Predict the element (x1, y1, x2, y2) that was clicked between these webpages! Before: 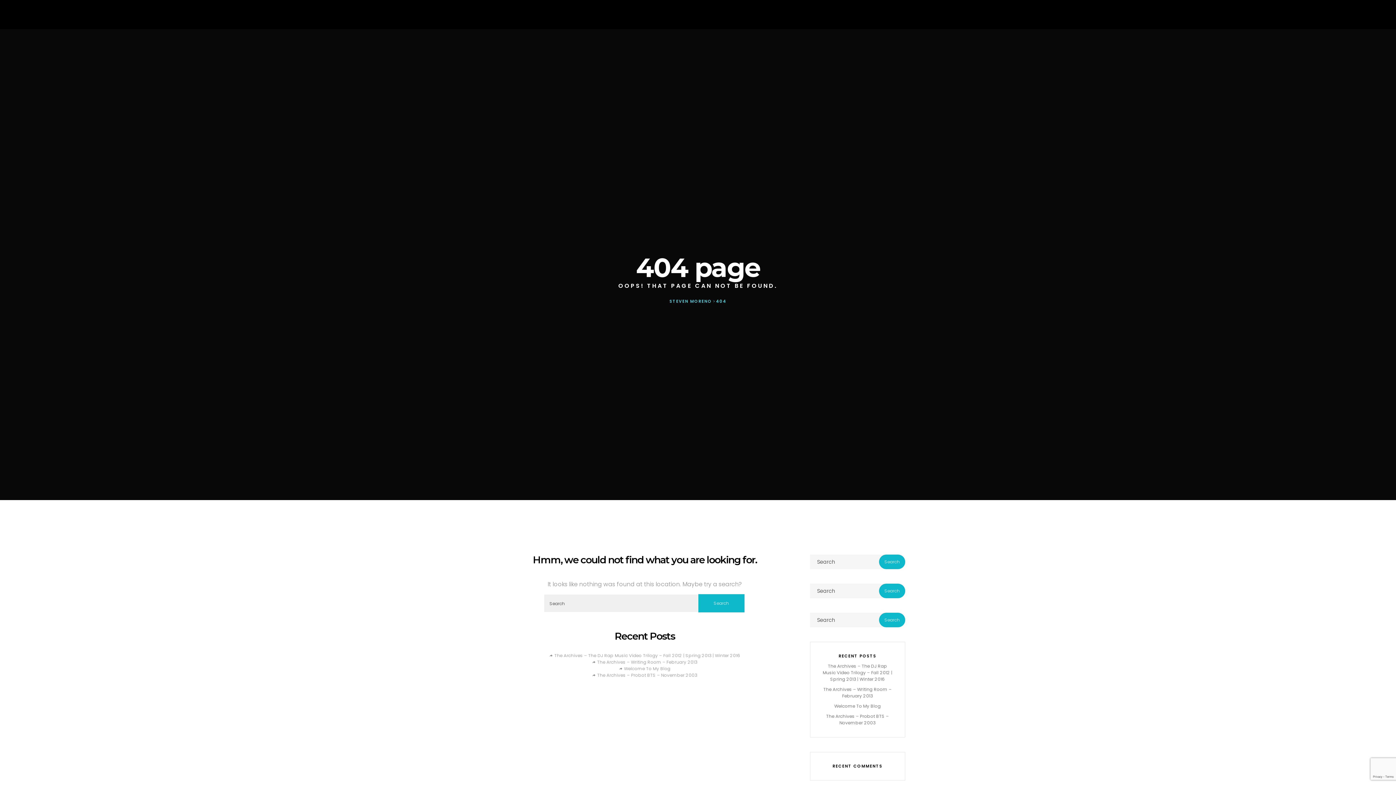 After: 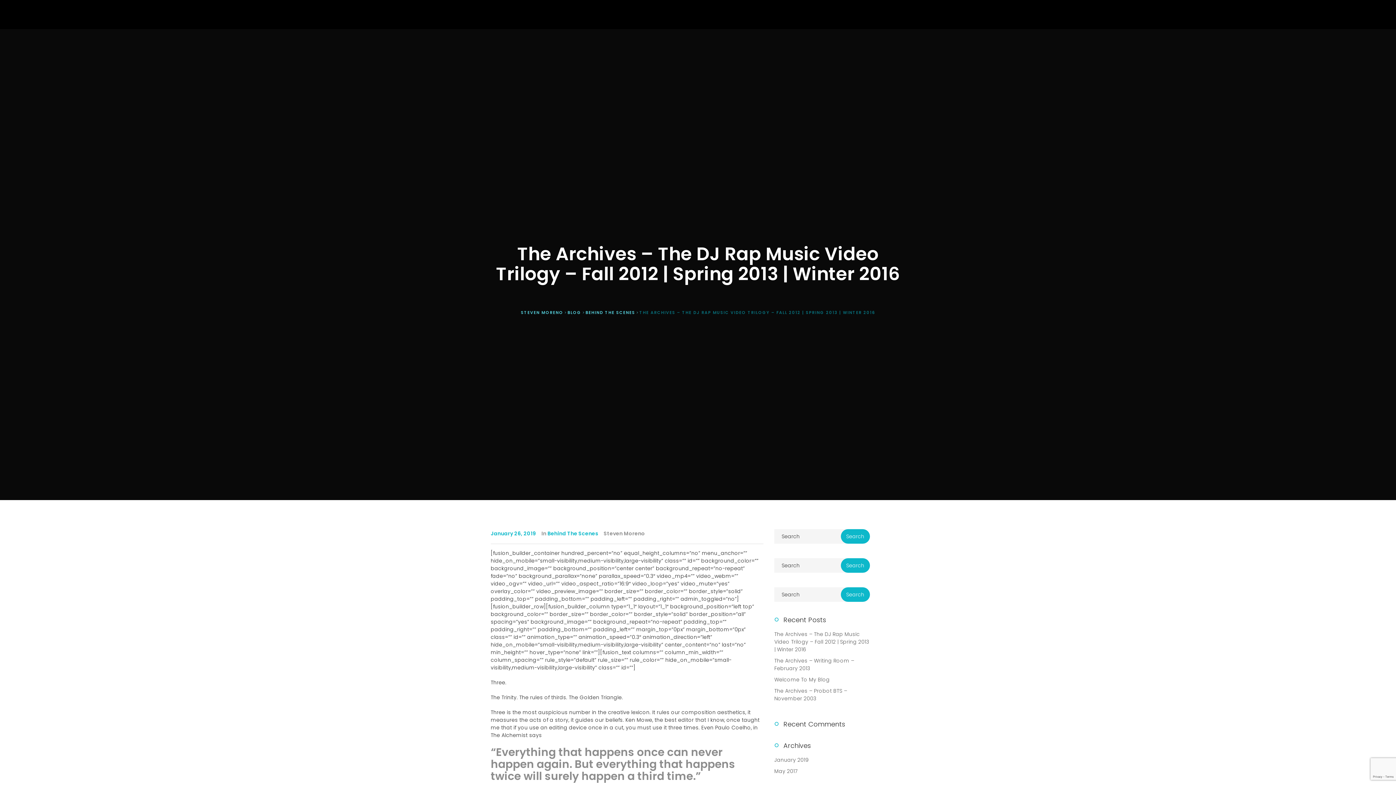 Action: label: The Archives – The DJ Rap Music Video Trilogy – Fall 2012 | Spring 2013 | Winter 2016 bbox: (549, 652, 740, 658)